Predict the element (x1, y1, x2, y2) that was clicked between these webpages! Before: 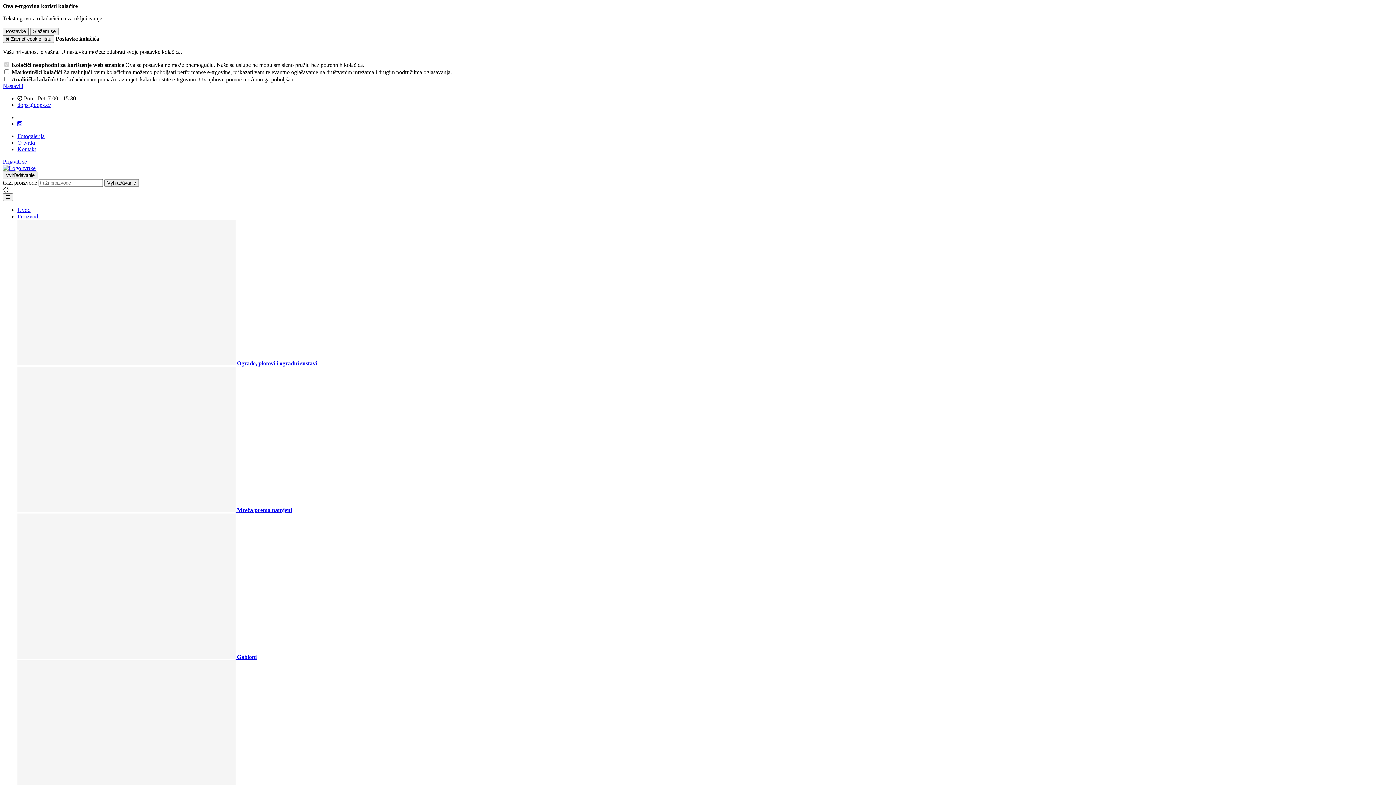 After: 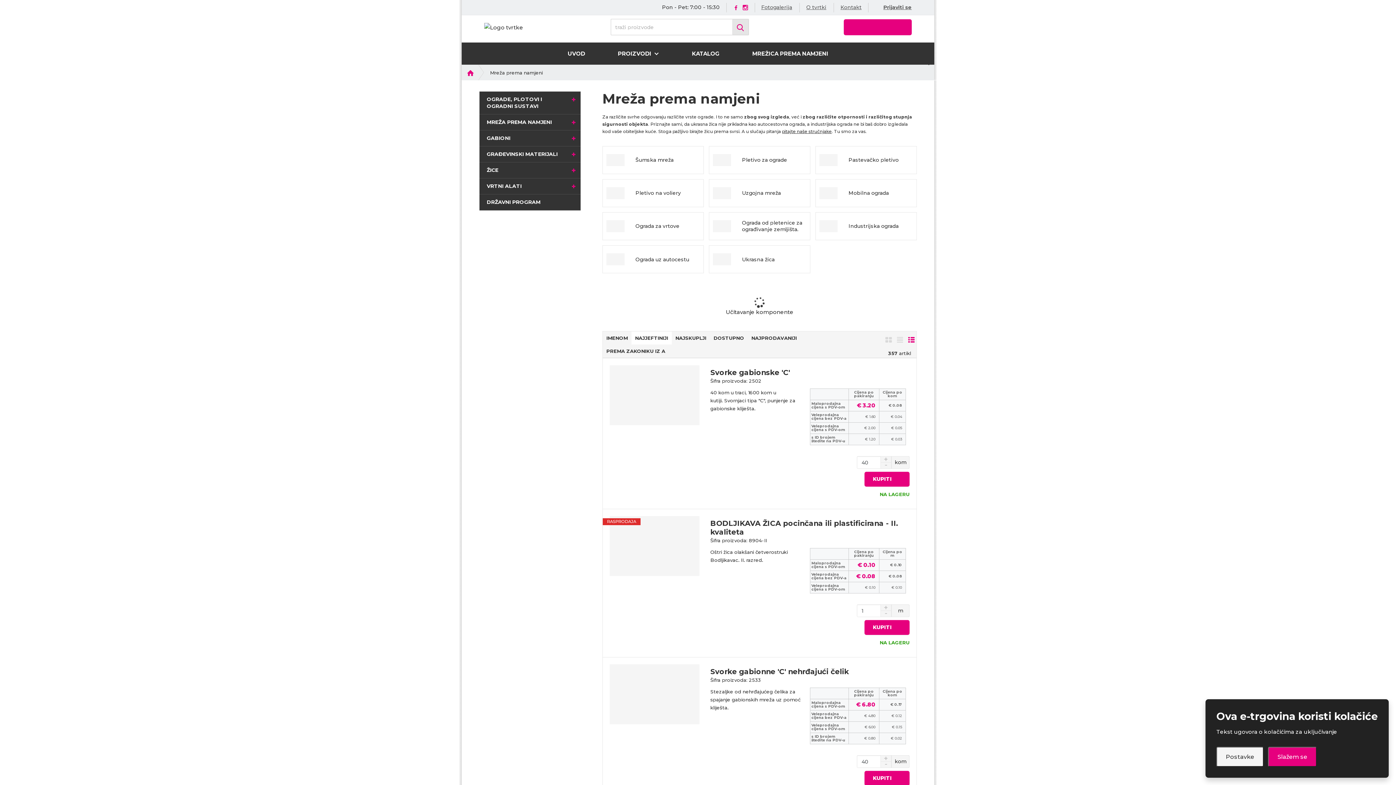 Action: bbox: (17, 507, 292, 513) label:  Mreža prema namjeni